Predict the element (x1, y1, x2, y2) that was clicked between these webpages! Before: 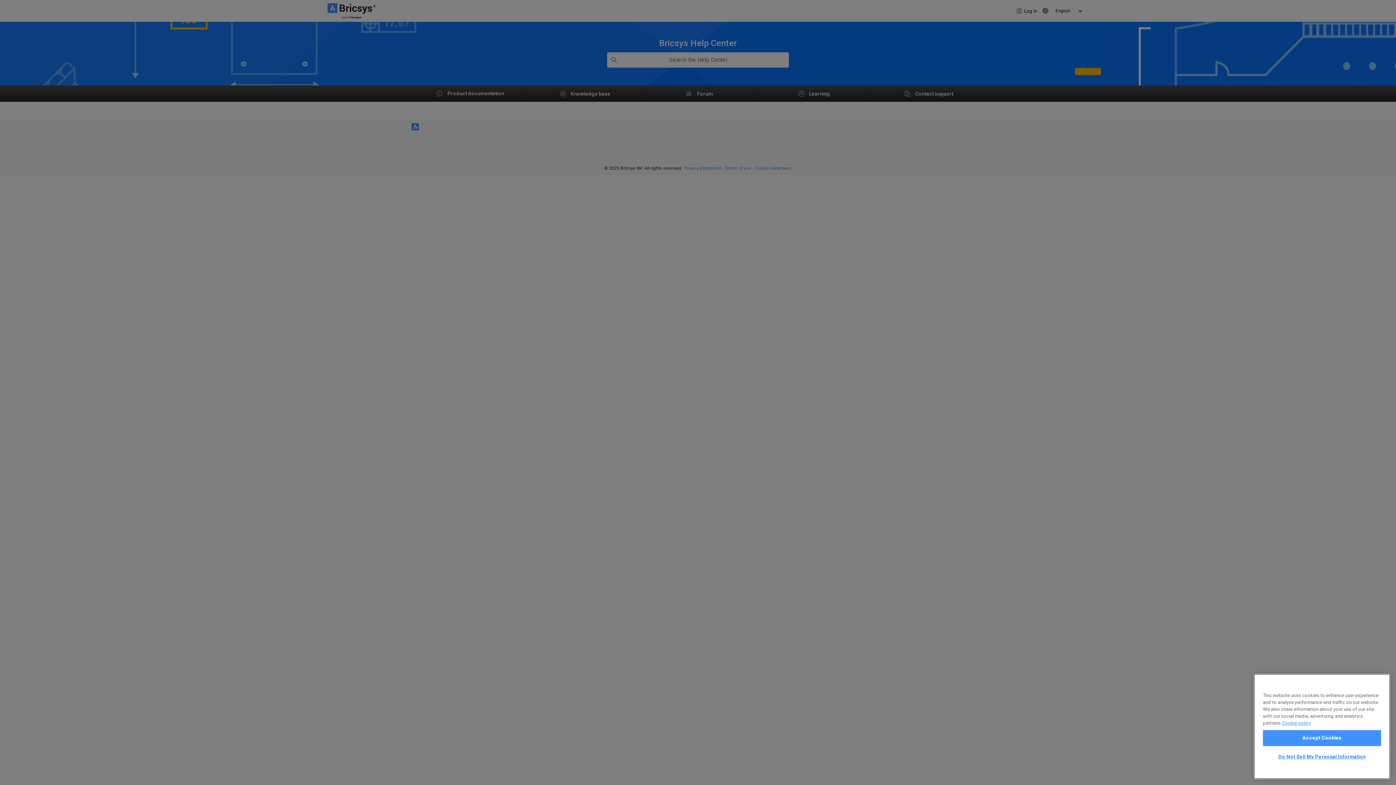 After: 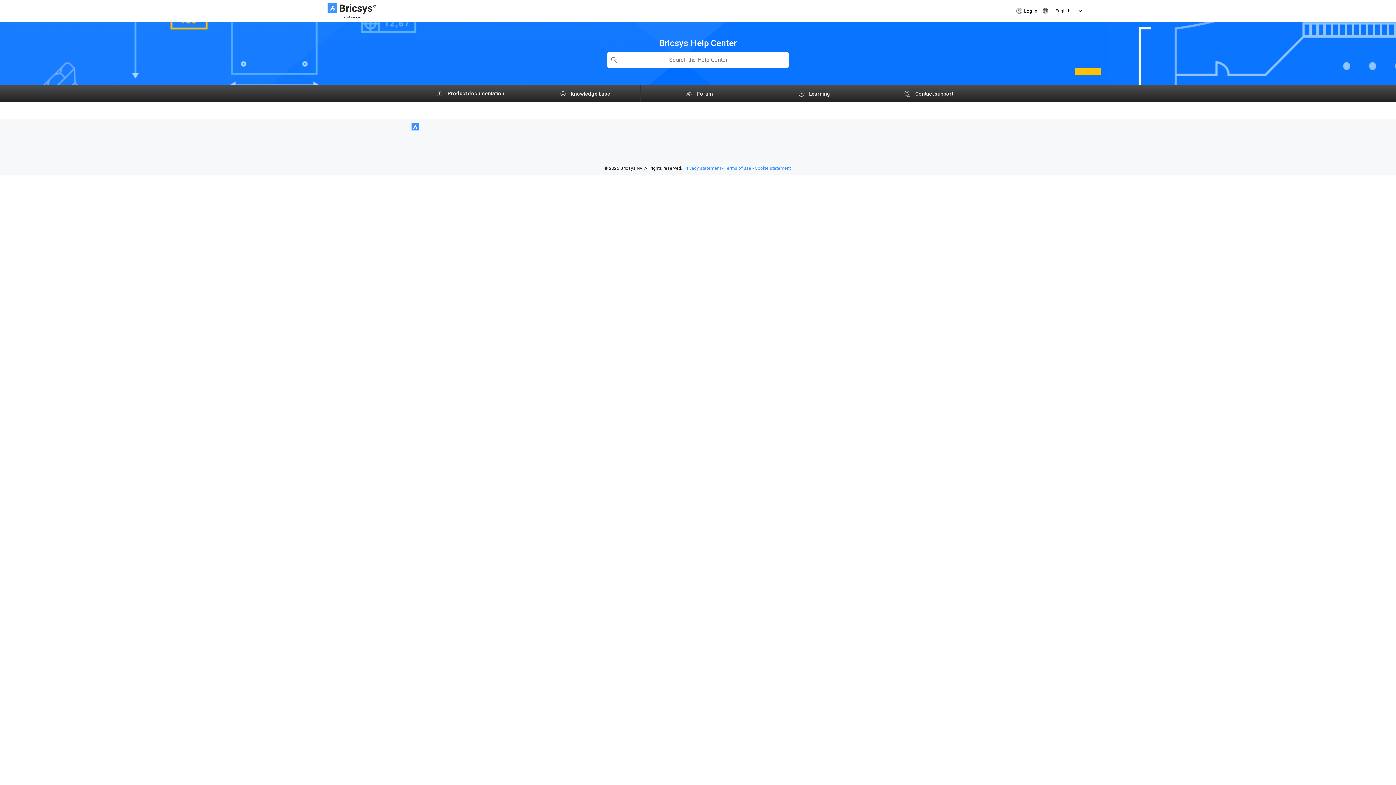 Action: bbox: (1263, 730, 1381, 746) label: Accept Cookies